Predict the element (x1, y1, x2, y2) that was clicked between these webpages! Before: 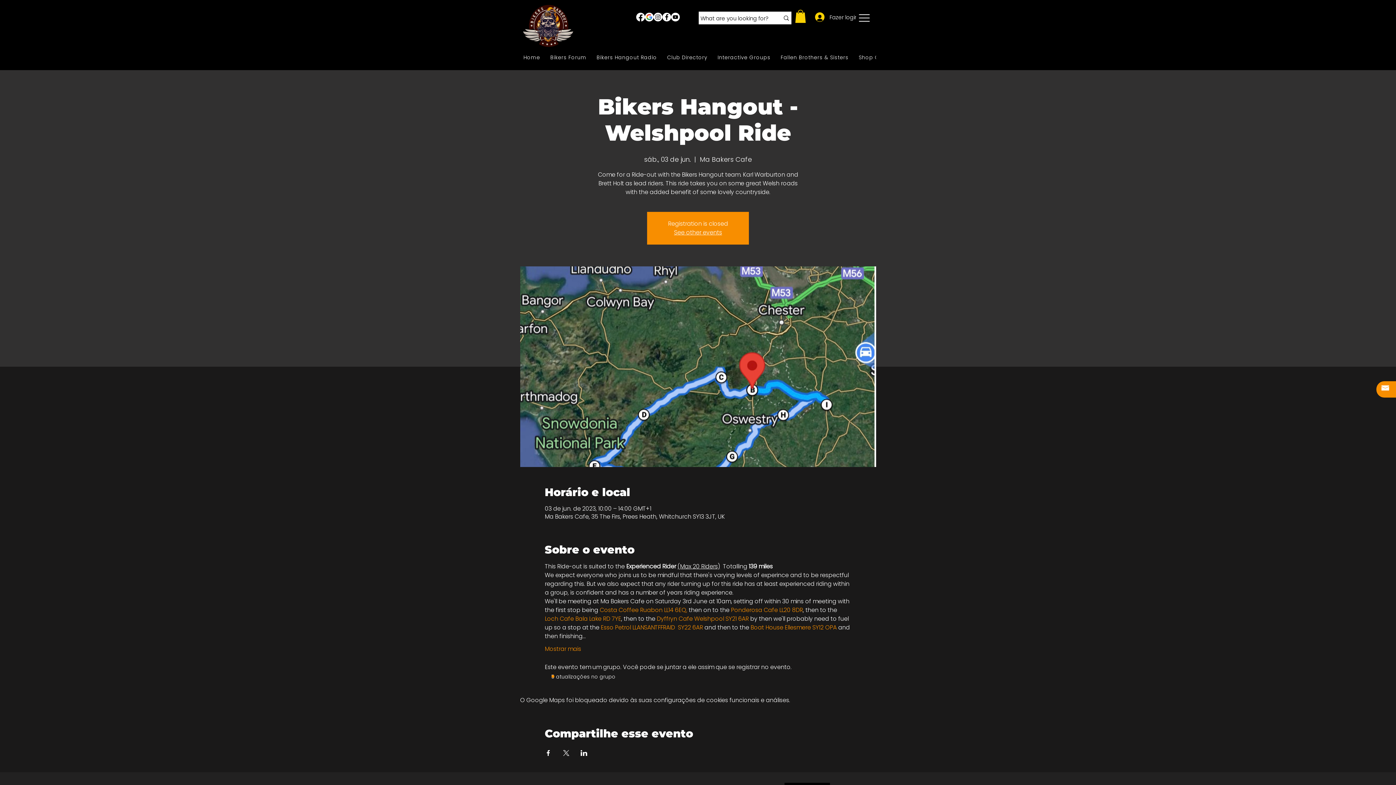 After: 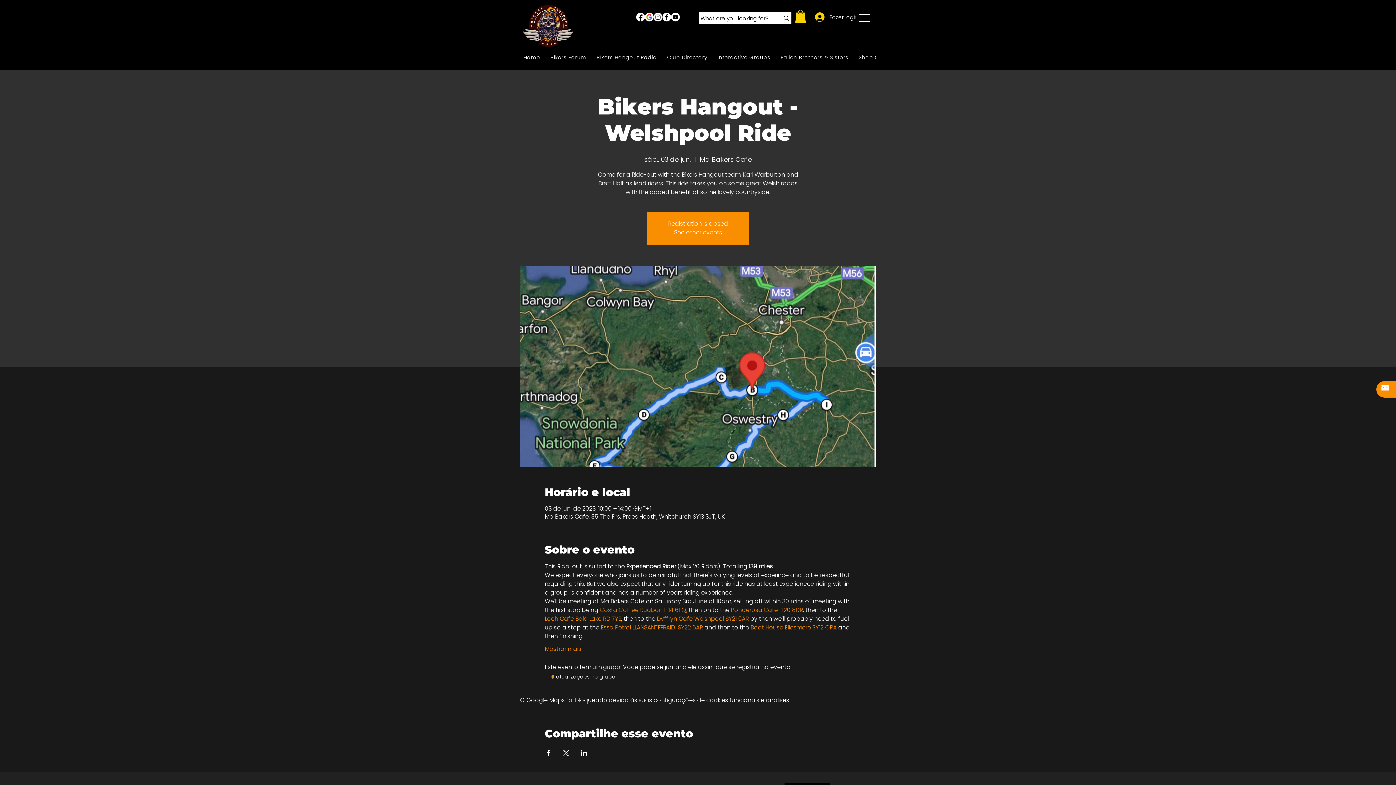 Action: label: Dyffryn Cafe Welshpool SY21 6AR bbox: (656, 614, 748, 623)